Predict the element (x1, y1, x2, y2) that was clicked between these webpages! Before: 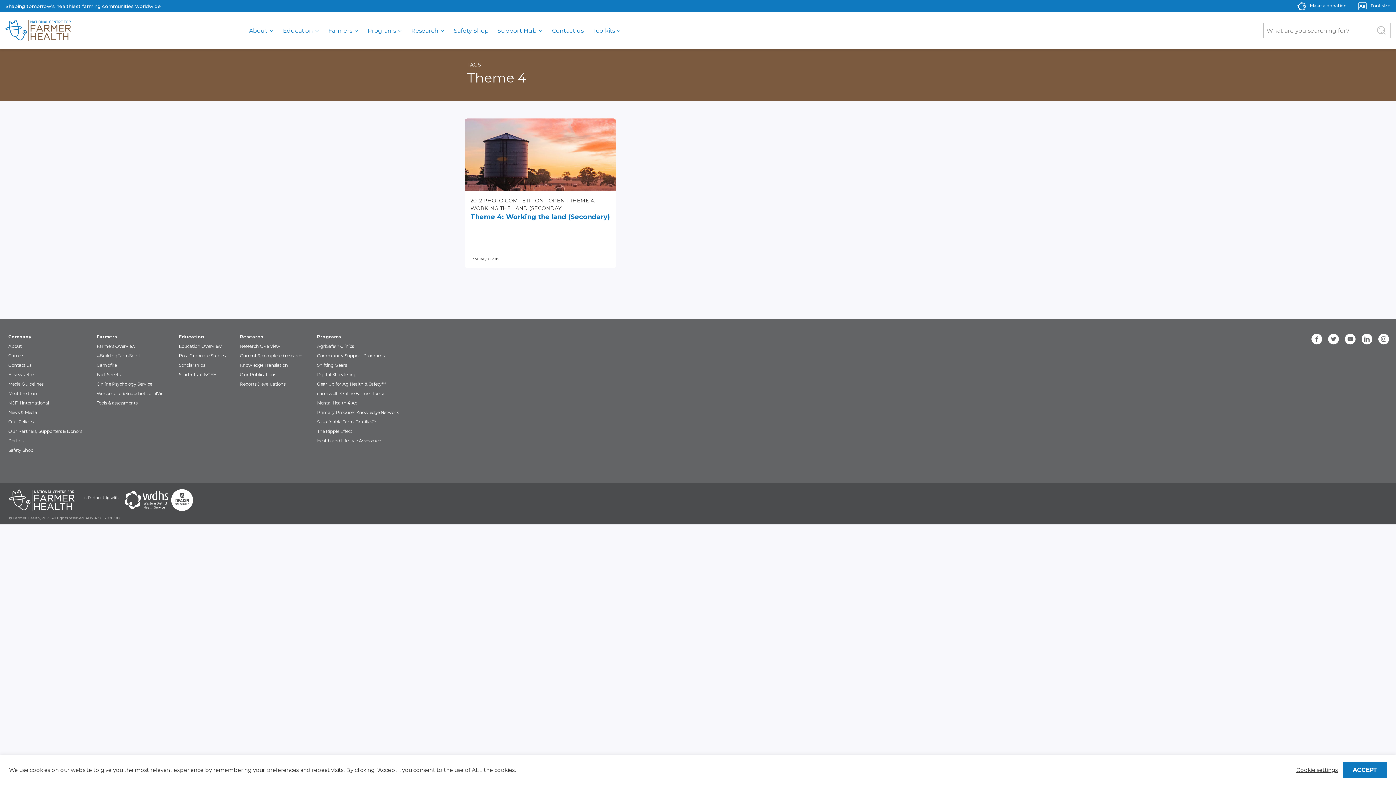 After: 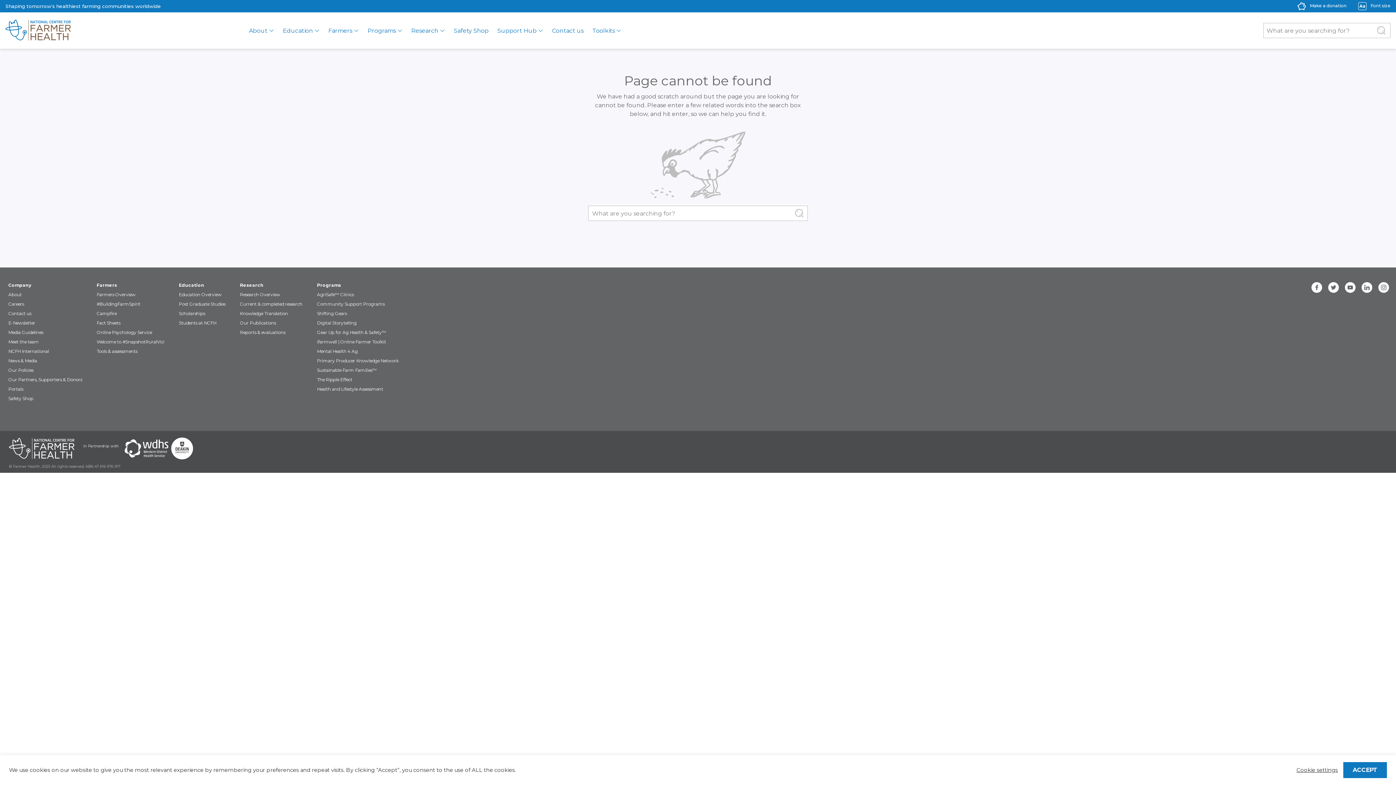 Action: bbox: (96, 353, 140, 360) label: #BuildingFarmSpirit